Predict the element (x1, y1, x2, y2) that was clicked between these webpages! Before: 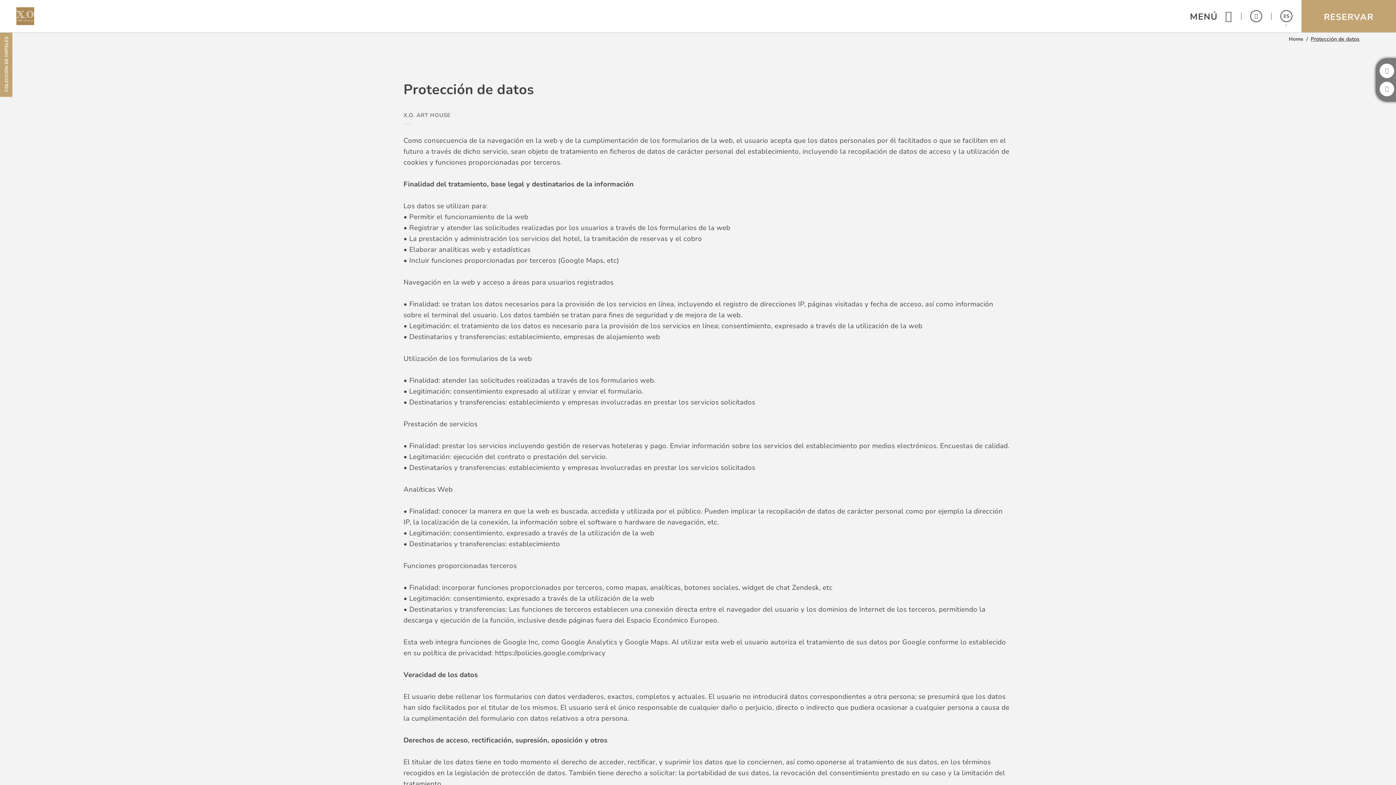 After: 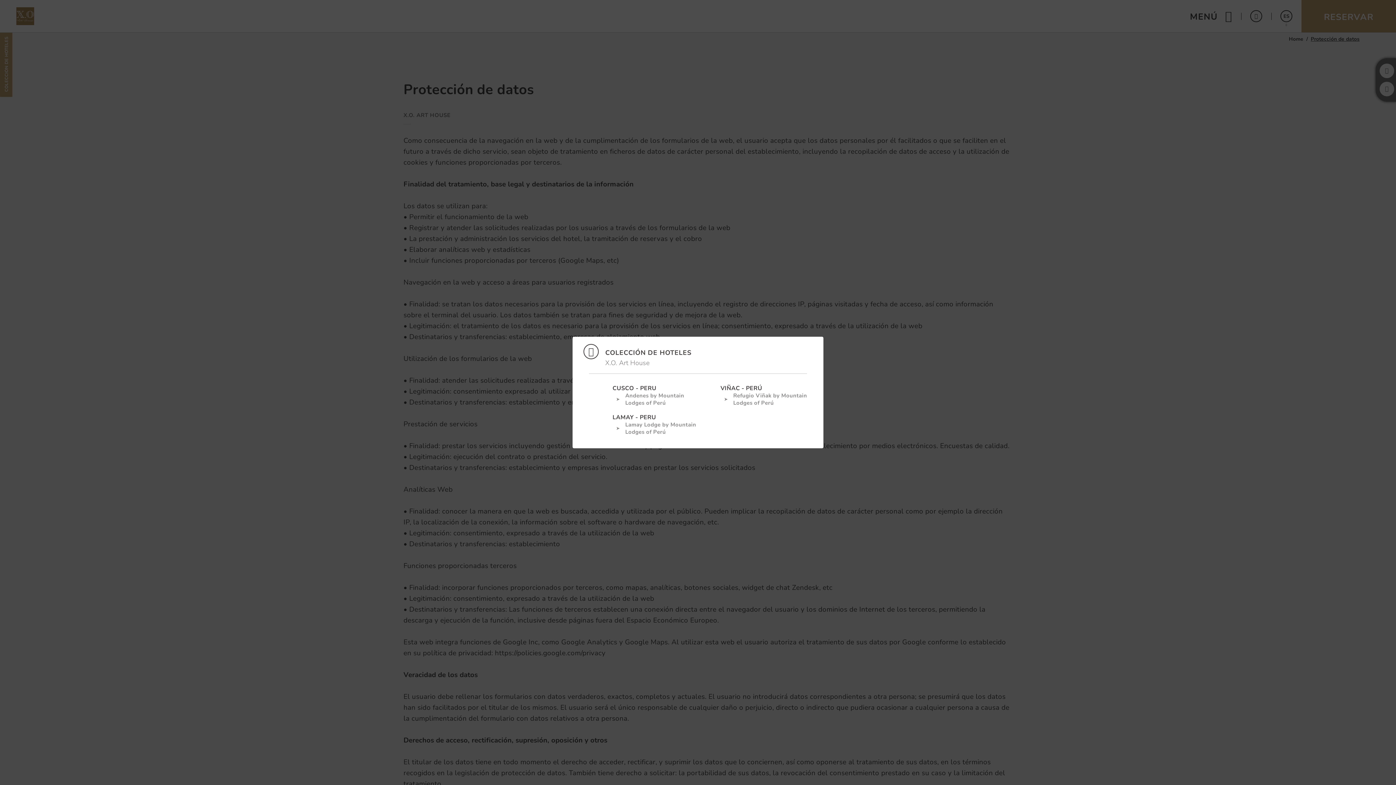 Action: bbox: (0, 32, 12, 96) label:  

COLECCIÓN DE HOTELES